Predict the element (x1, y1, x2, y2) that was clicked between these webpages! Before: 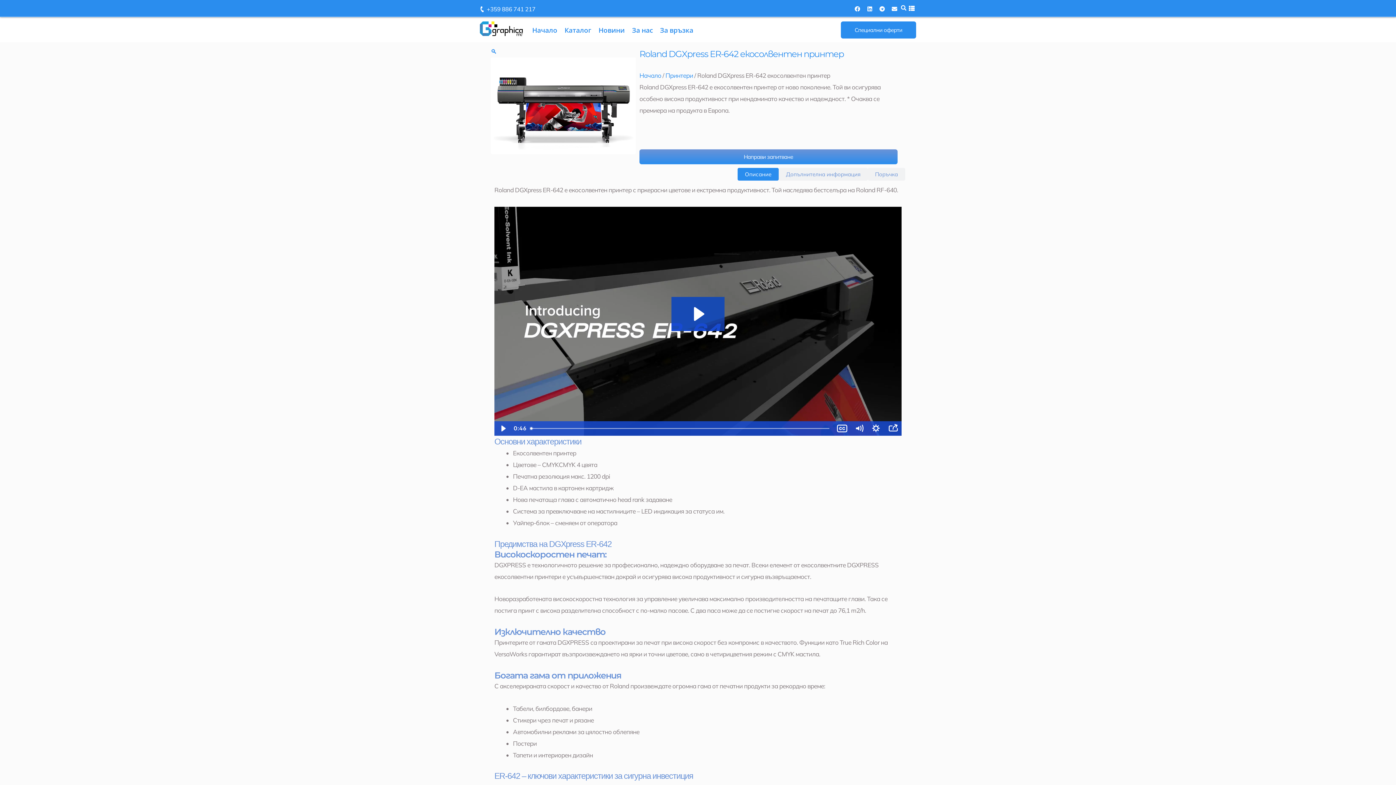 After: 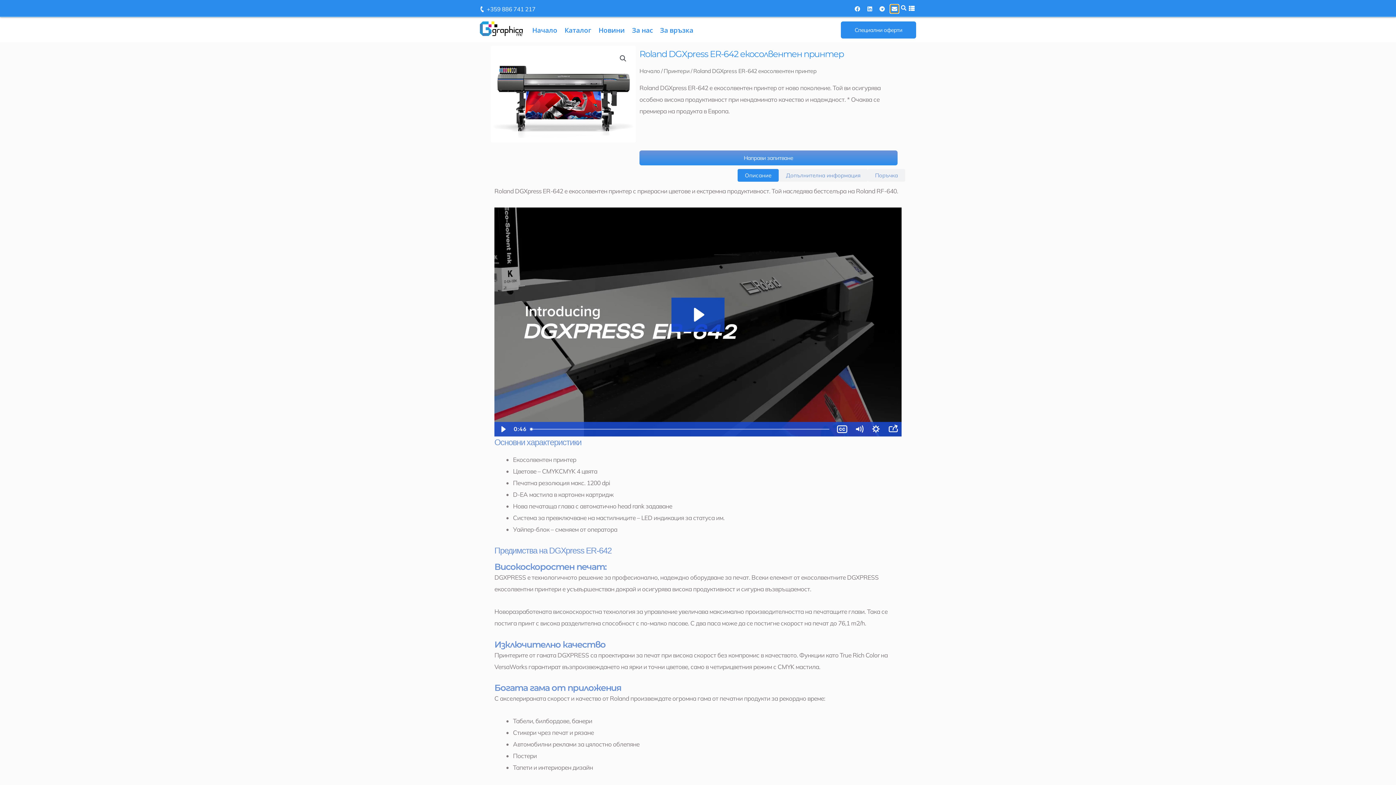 Action: bbox: (890, 4, 898, 12) label: Share on email